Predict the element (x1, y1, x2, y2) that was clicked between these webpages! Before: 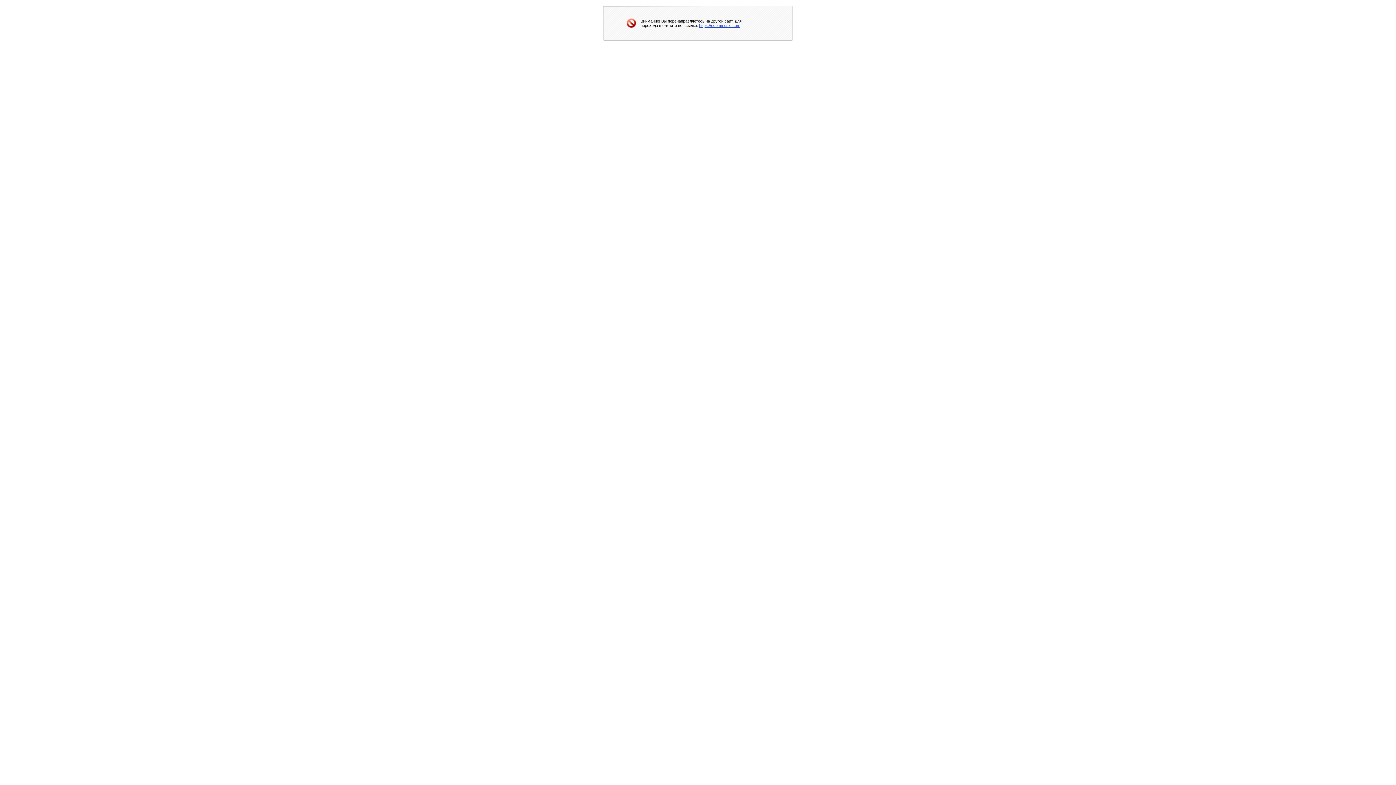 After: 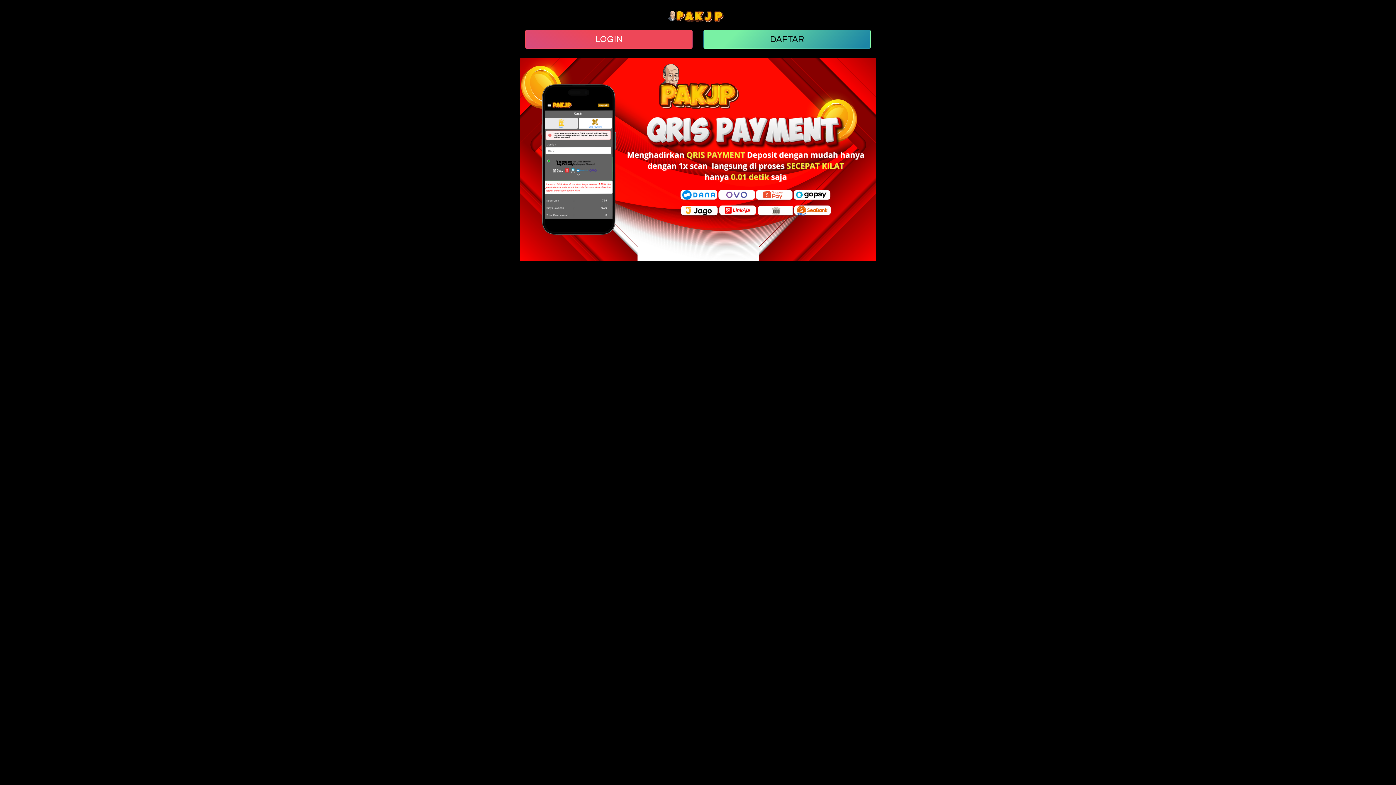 Action: label: https://edommusic.com bbox: (699, 23, 740, 27)